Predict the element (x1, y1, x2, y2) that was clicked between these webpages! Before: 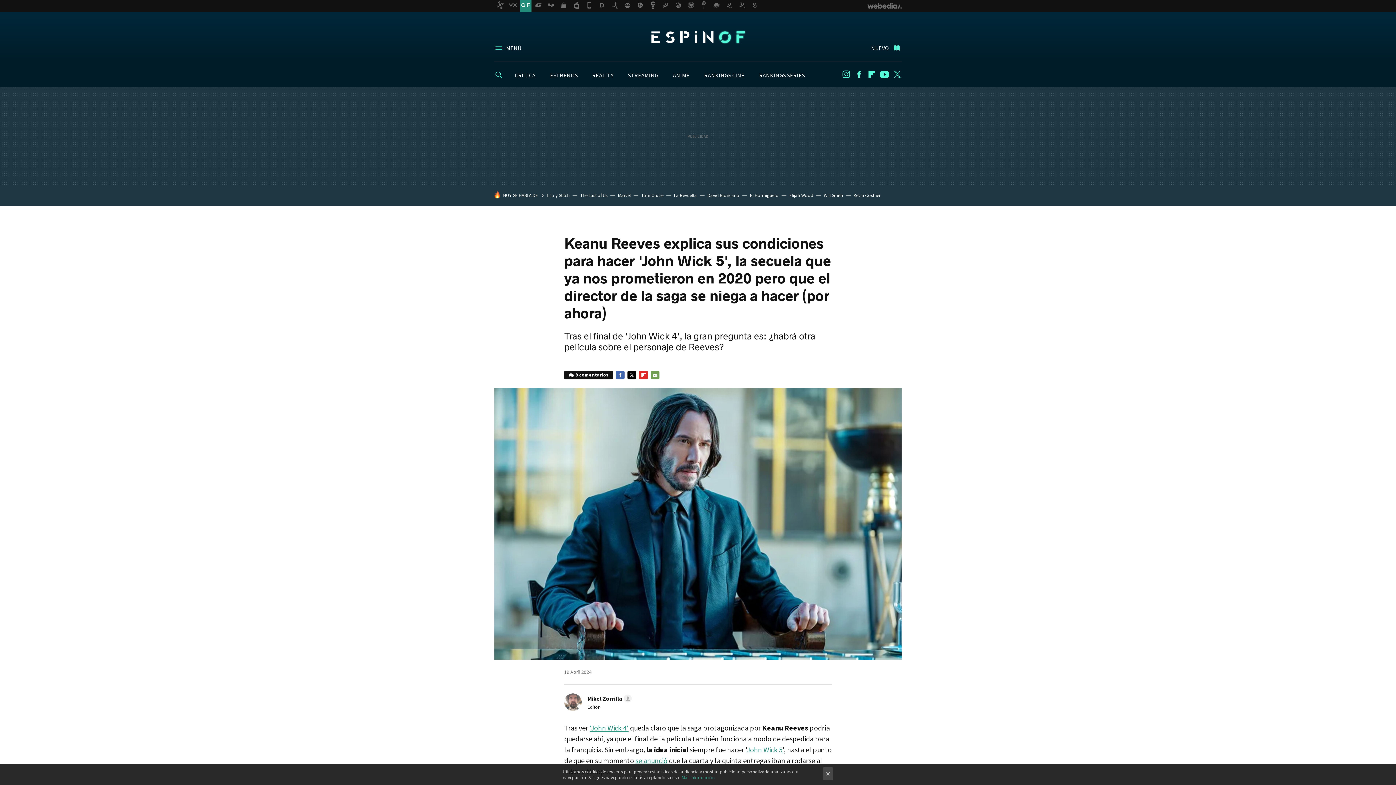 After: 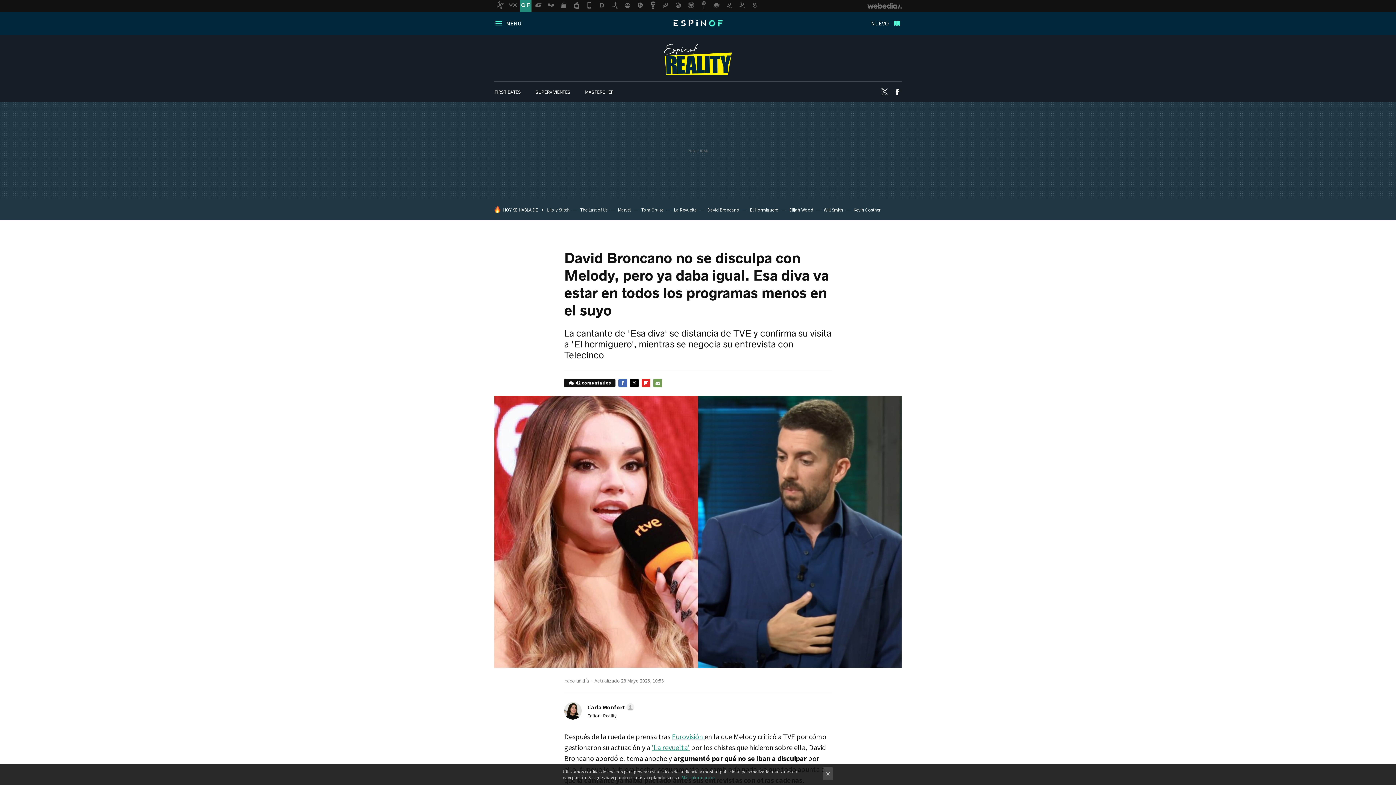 Action: label: David Broncano bbox: (707, 192, 739, 198)